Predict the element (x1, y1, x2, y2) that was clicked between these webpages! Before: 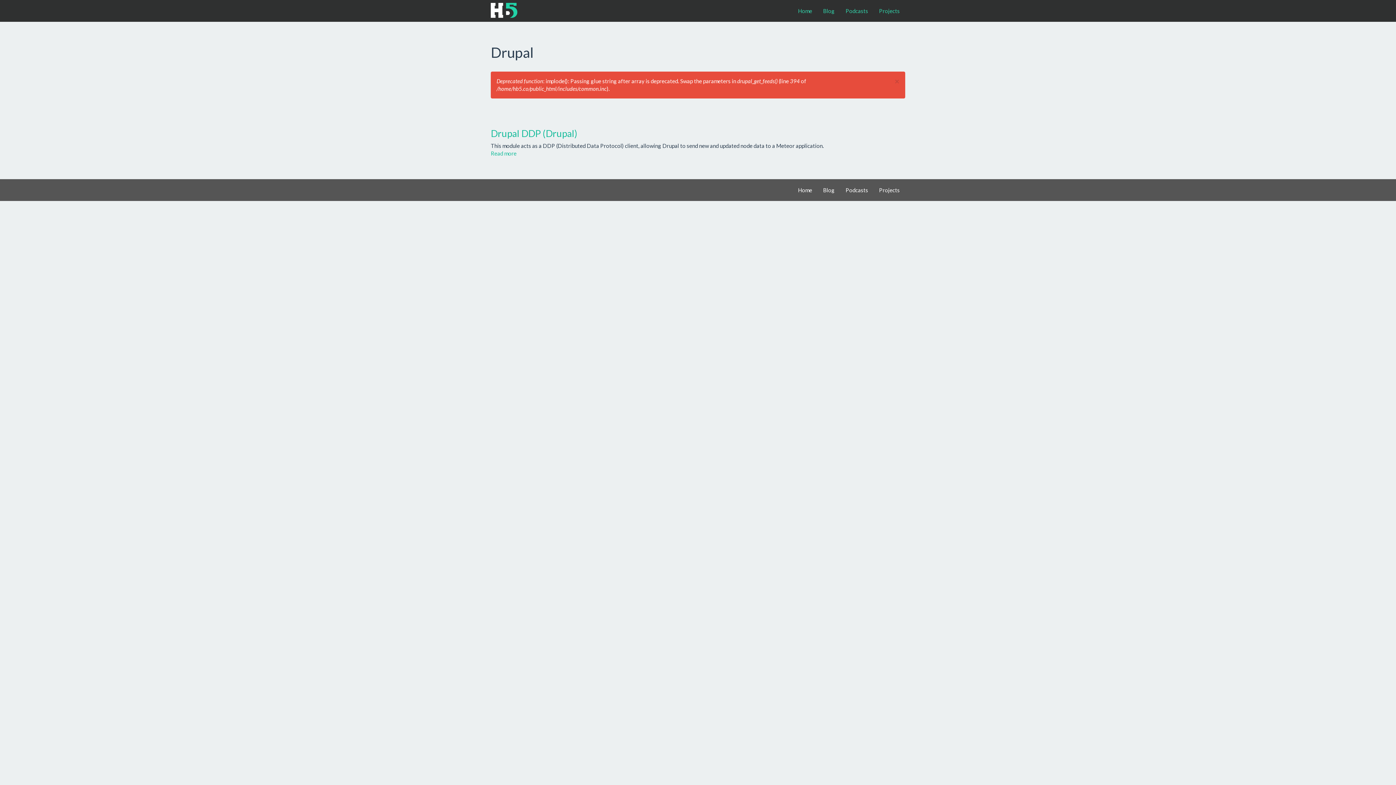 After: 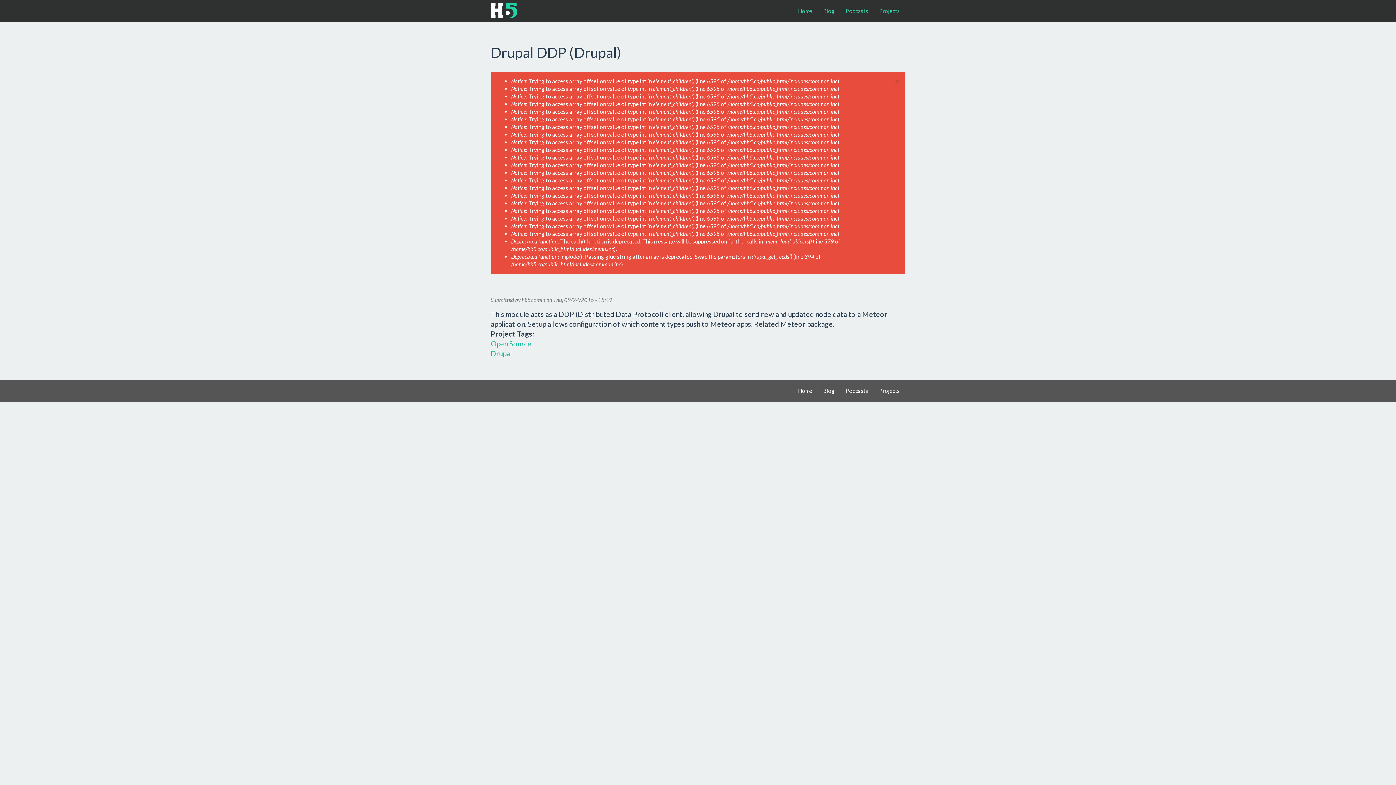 Action: label: Read more bbox: (490, 150, 516, 156)